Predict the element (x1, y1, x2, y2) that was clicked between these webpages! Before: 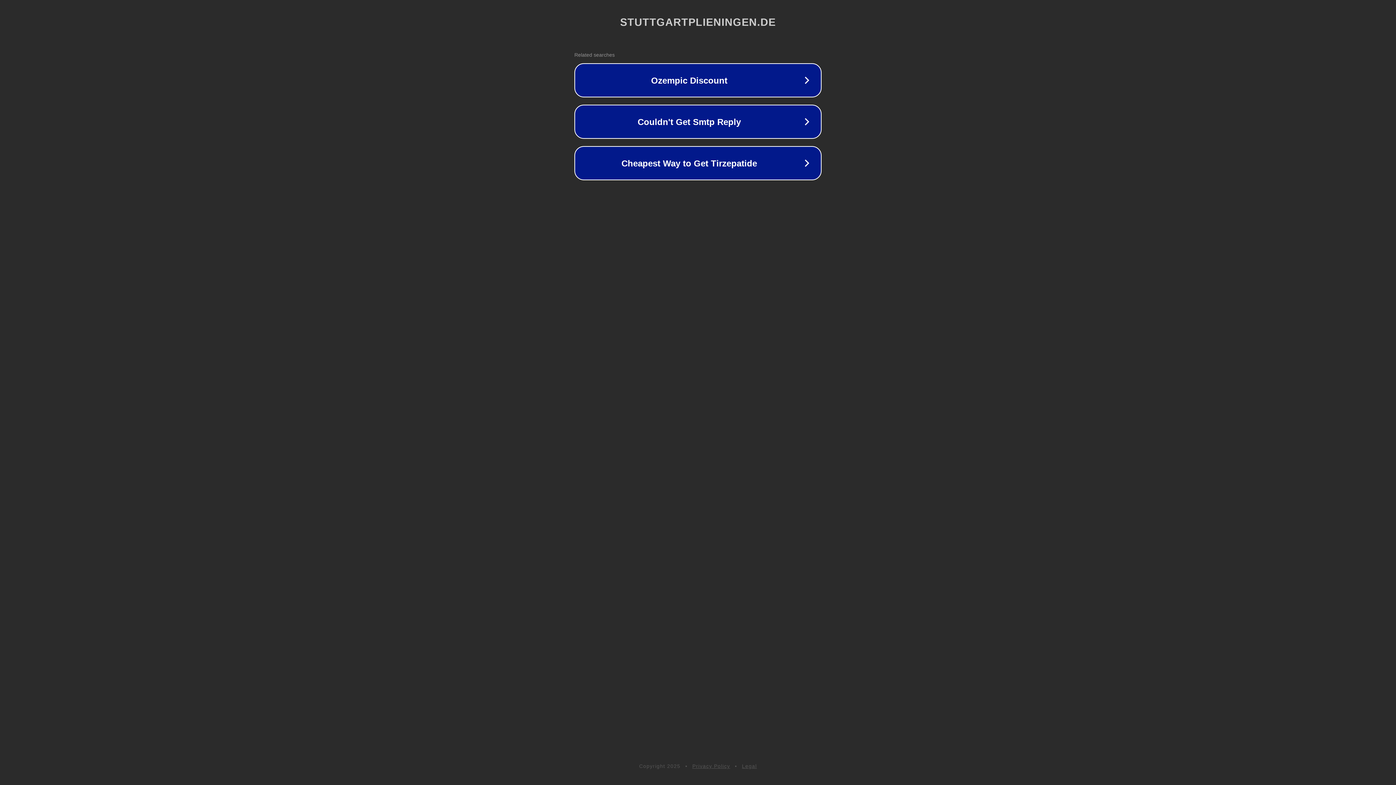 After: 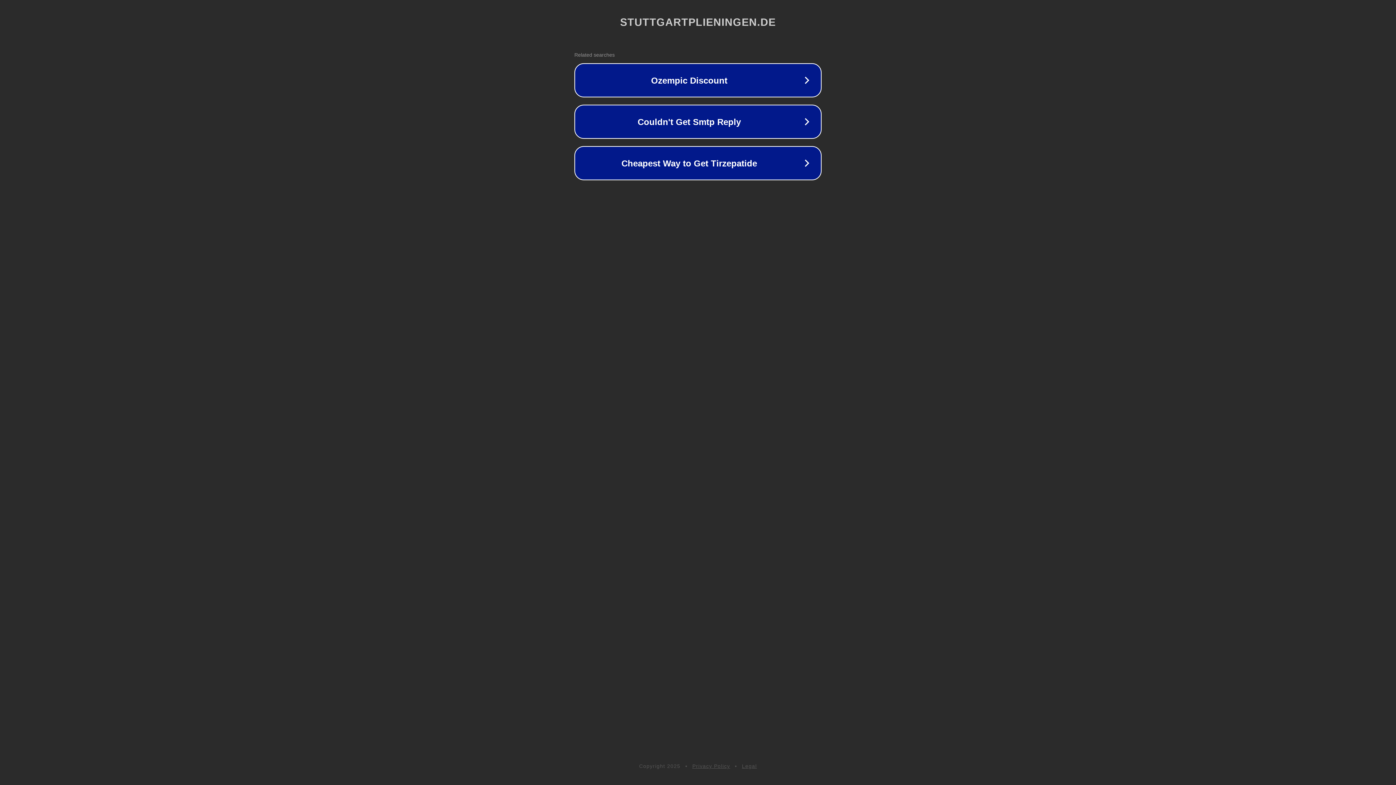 Action: label: Privacy Policy bbox: (692, 763, 730, 769)